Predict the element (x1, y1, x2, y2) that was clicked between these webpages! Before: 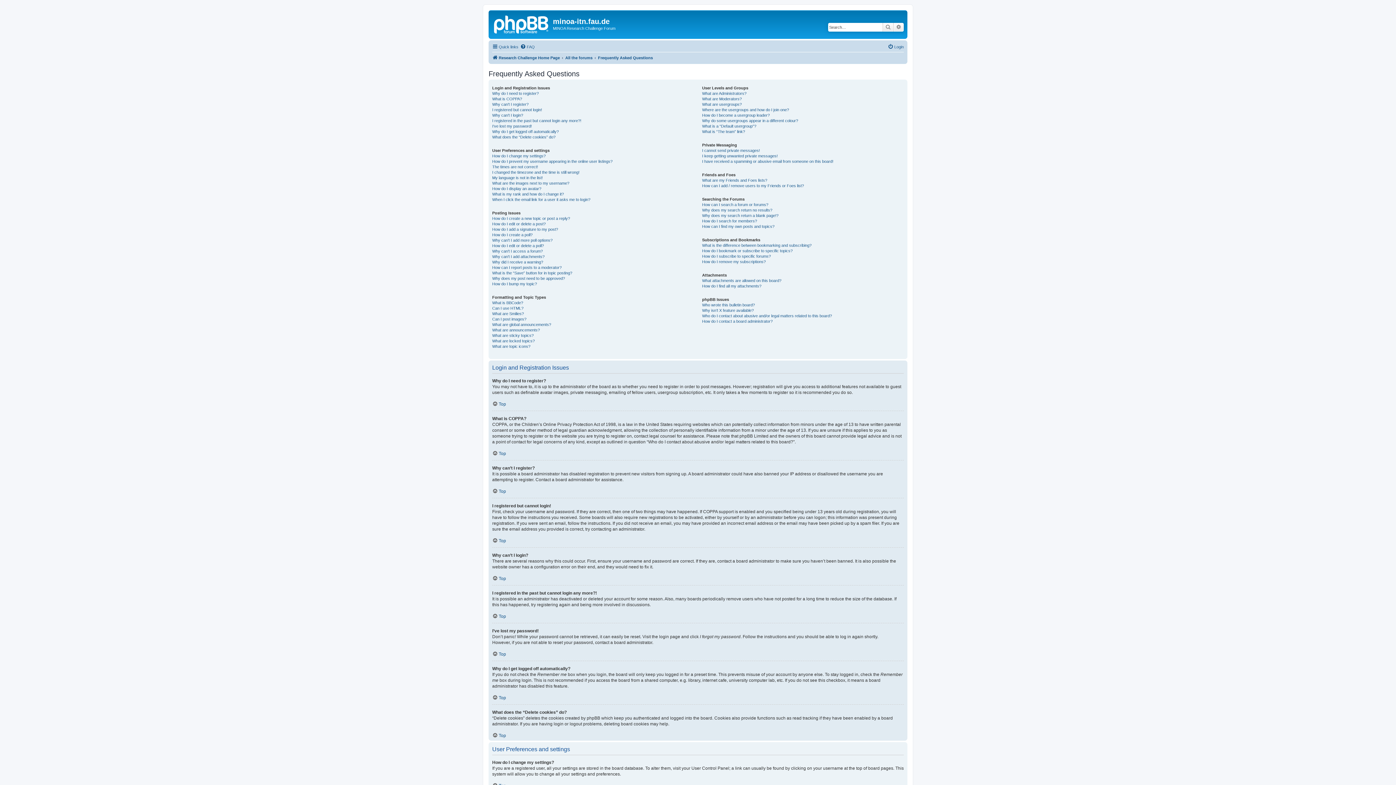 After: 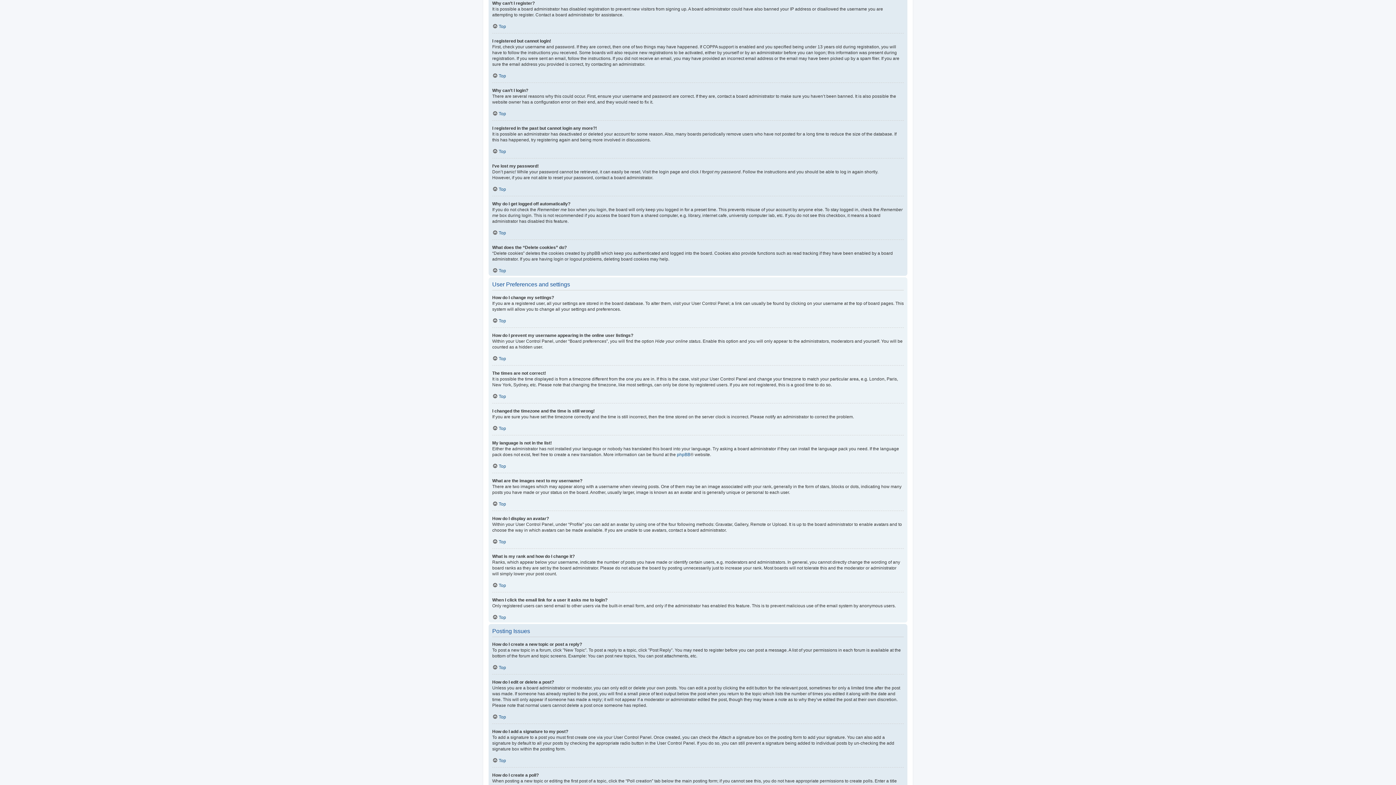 Action: label: Why can’t I register? bbox: (492, 101, 528, 107)